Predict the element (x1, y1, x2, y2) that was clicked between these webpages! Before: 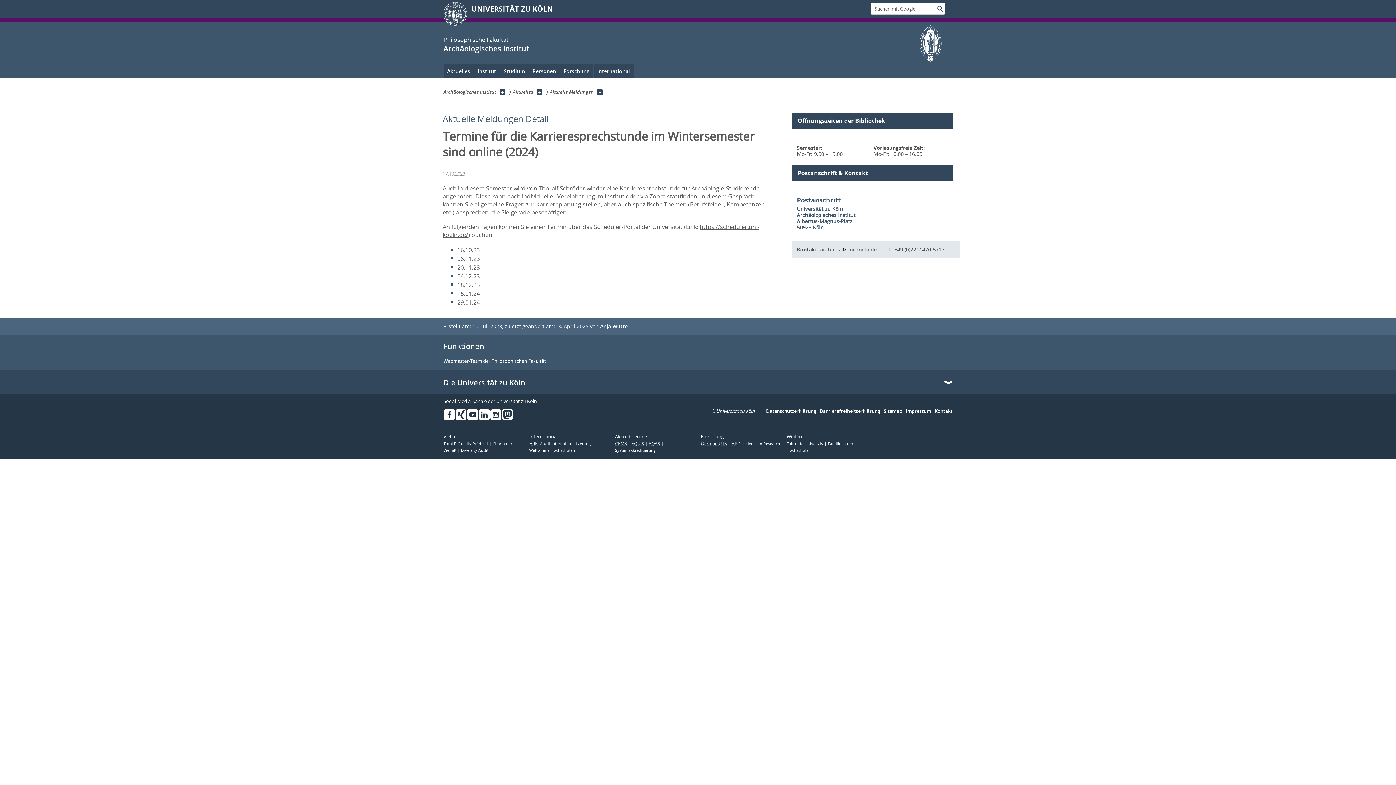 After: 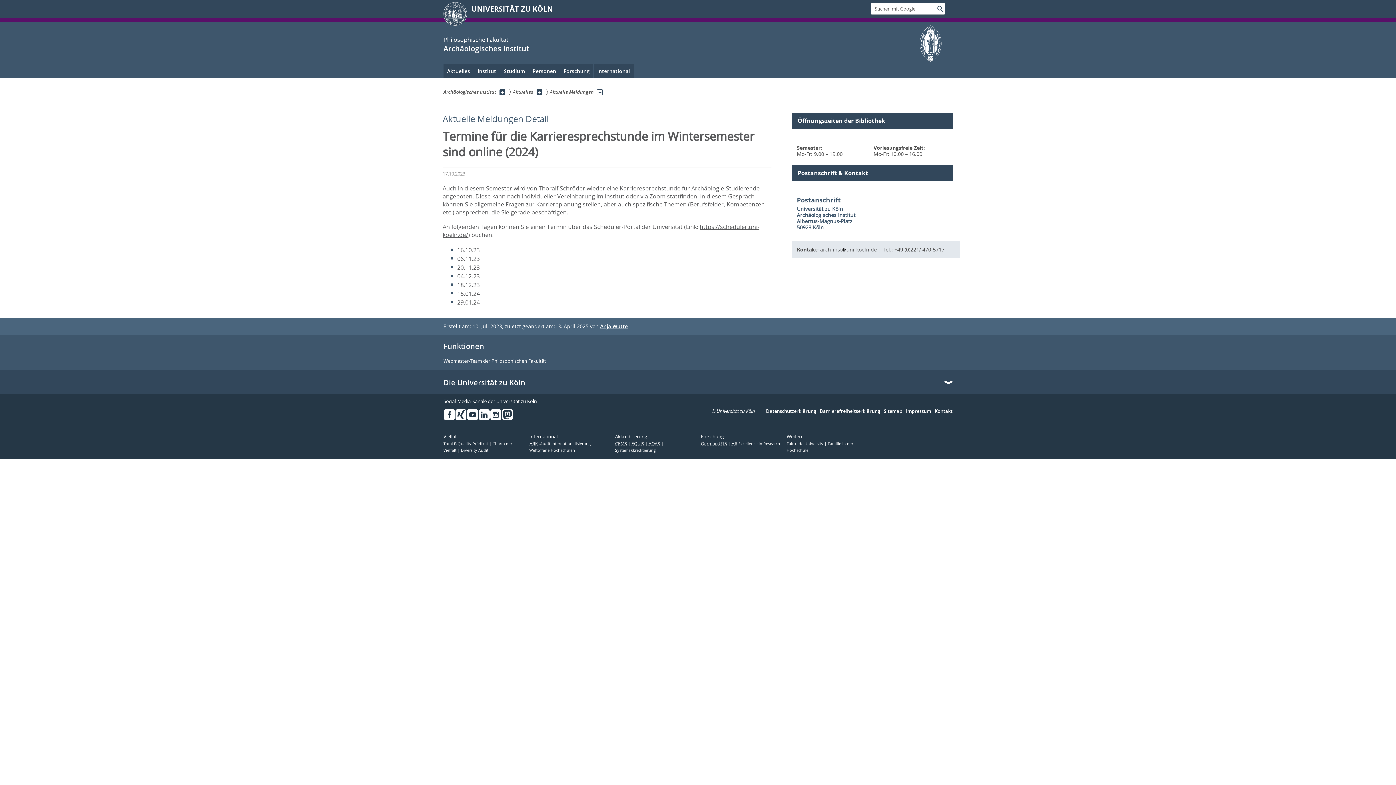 Action: bbox: (597, 89, 603, 95) label: Unterseiten anzeigen